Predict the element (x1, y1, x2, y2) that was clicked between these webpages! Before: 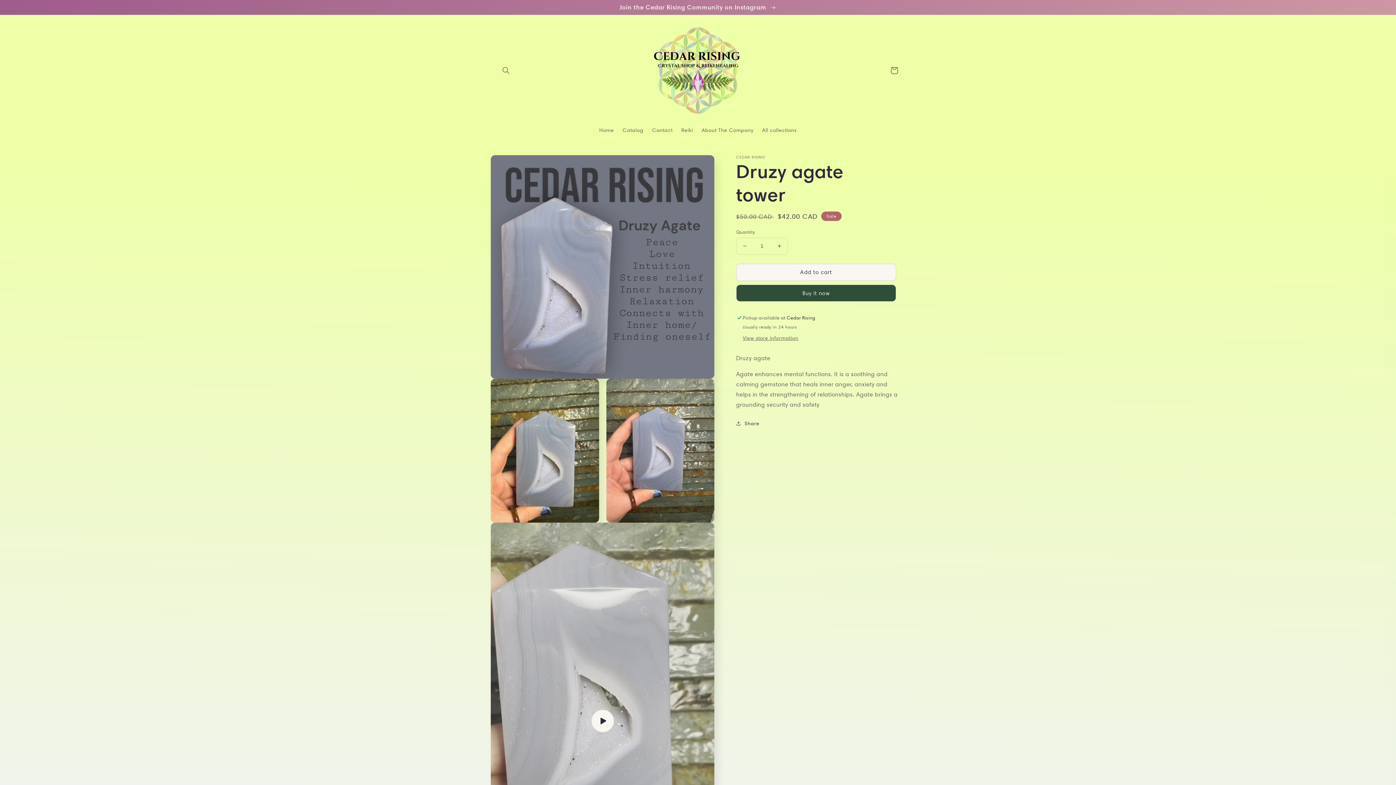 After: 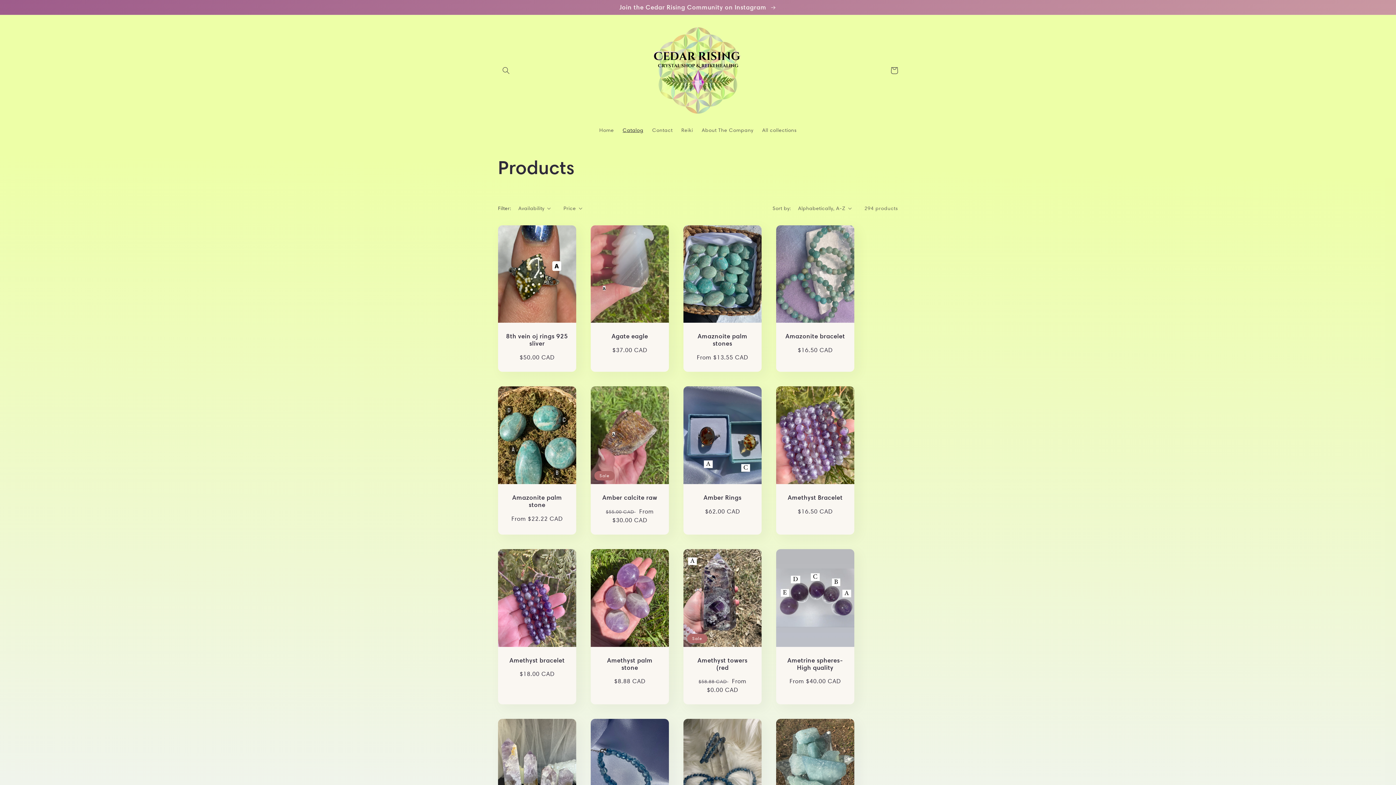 Action: bbox: (618, 122, 648, 137) label: Catalog